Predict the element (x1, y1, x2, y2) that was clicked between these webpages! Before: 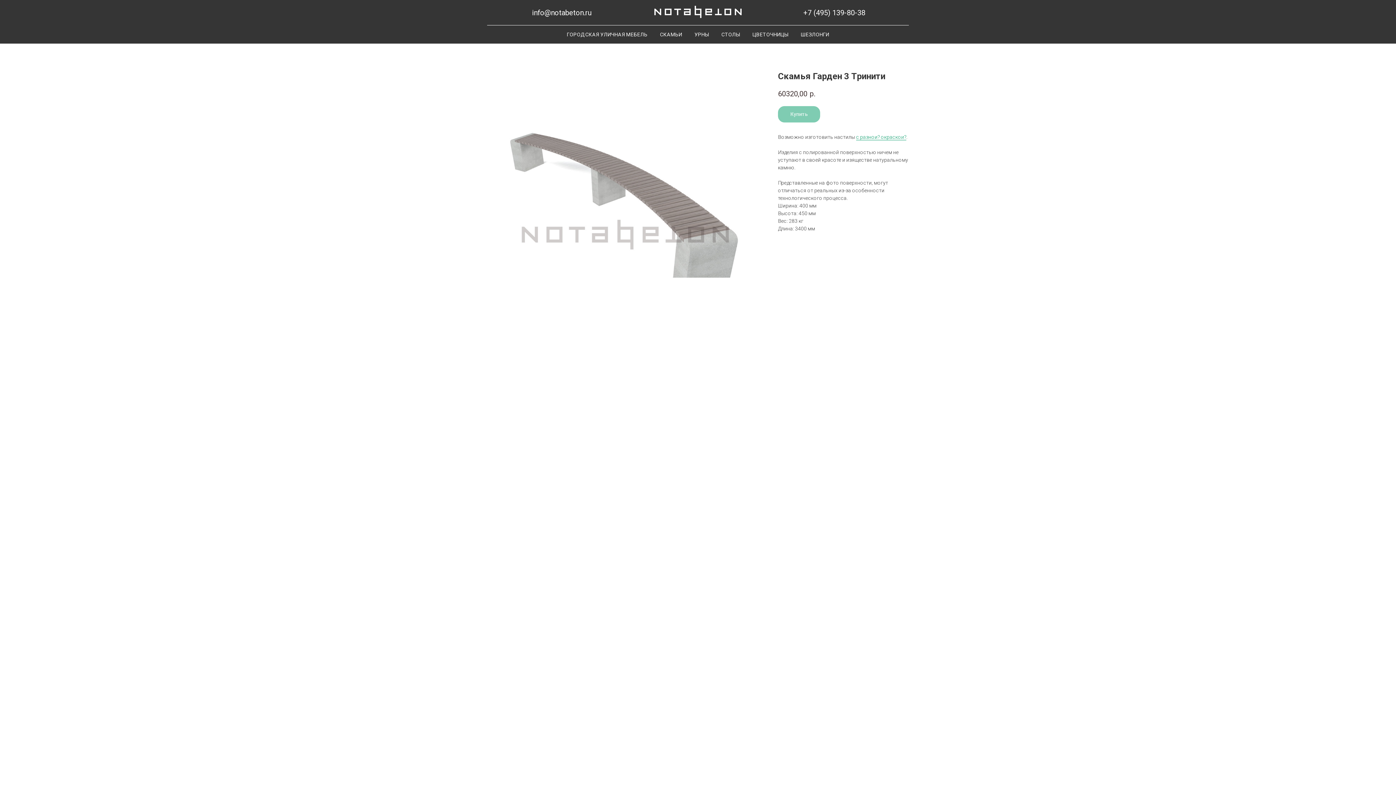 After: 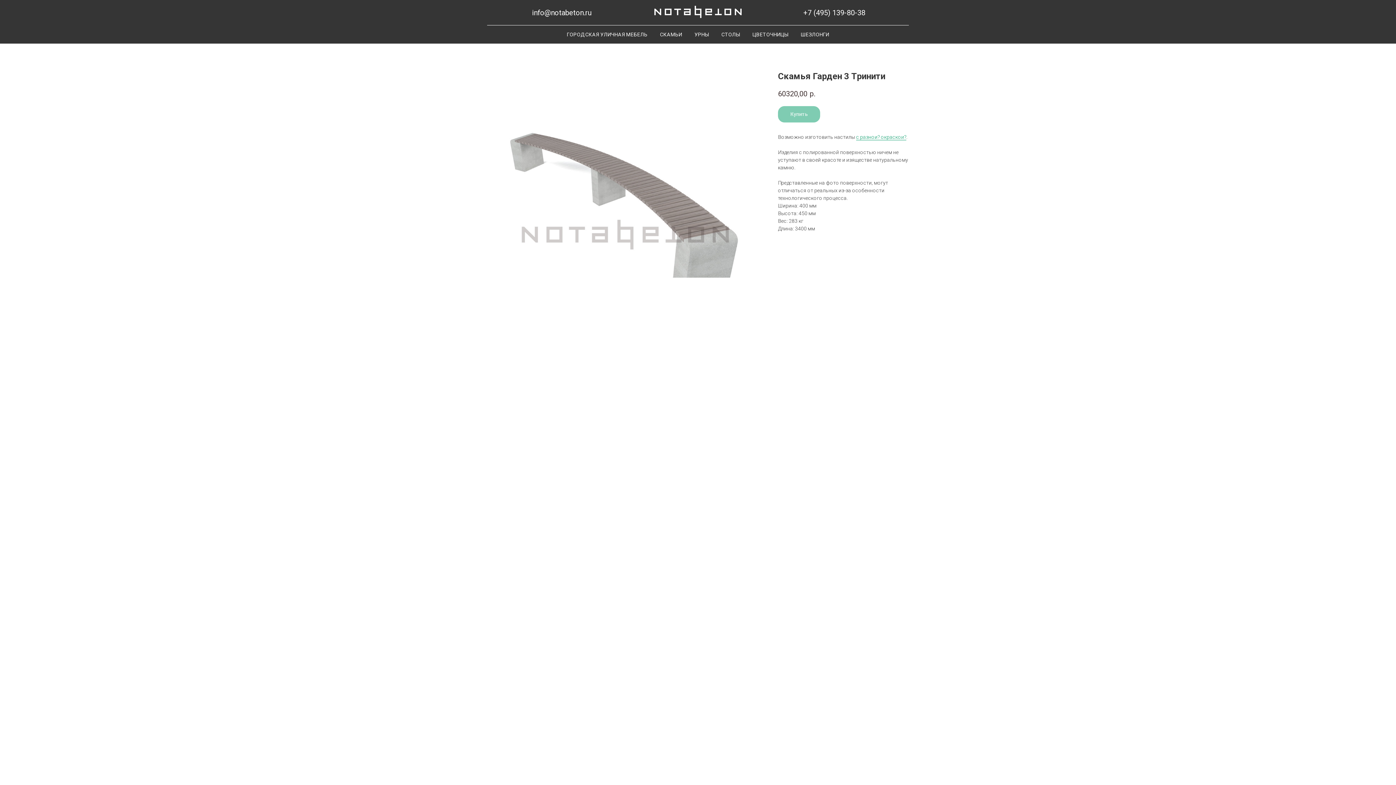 Action: bbox: (803, 8, 865, 17) label: +7 (495) 139-80-38